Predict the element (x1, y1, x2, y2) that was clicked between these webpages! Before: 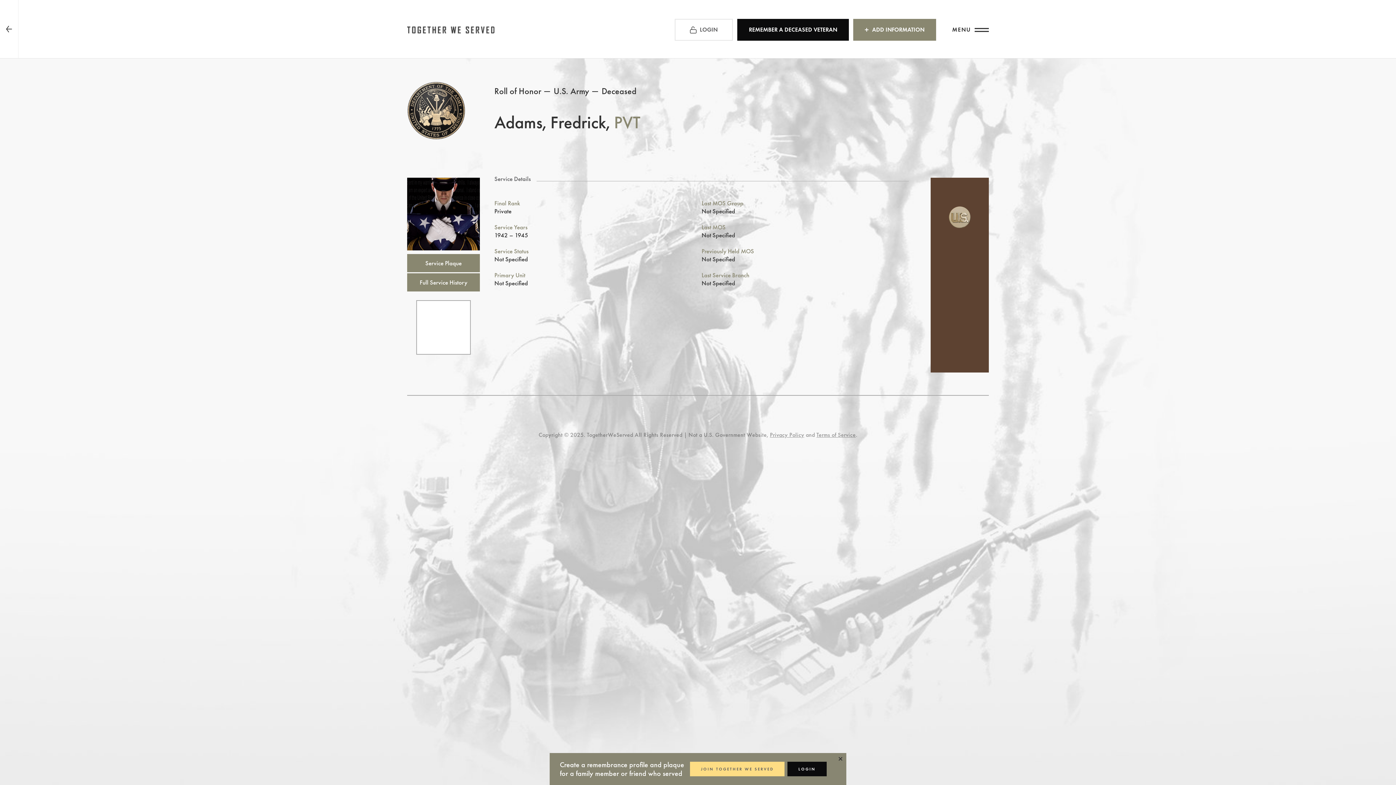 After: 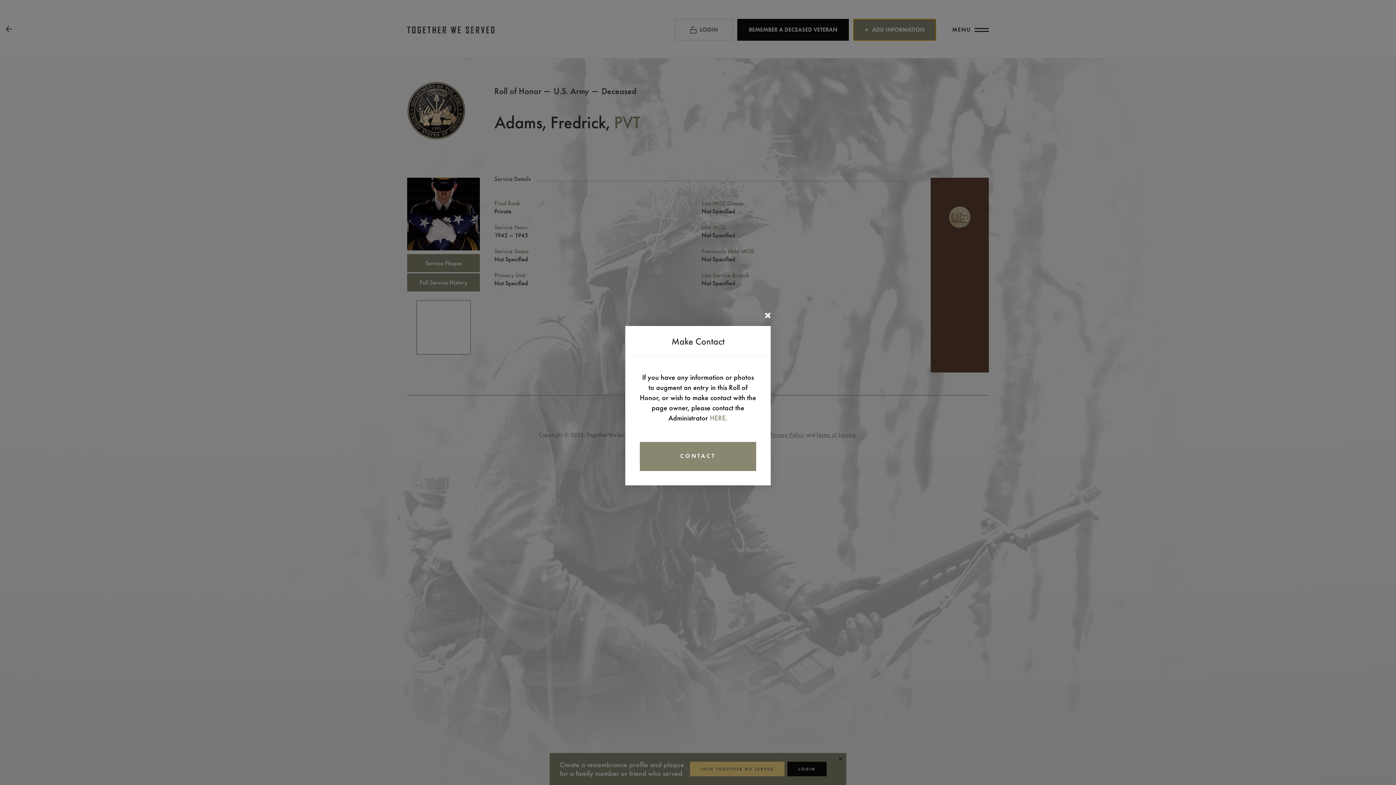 Action: bbox: (853, 18, 936, 40) label: ADD INFORMATION